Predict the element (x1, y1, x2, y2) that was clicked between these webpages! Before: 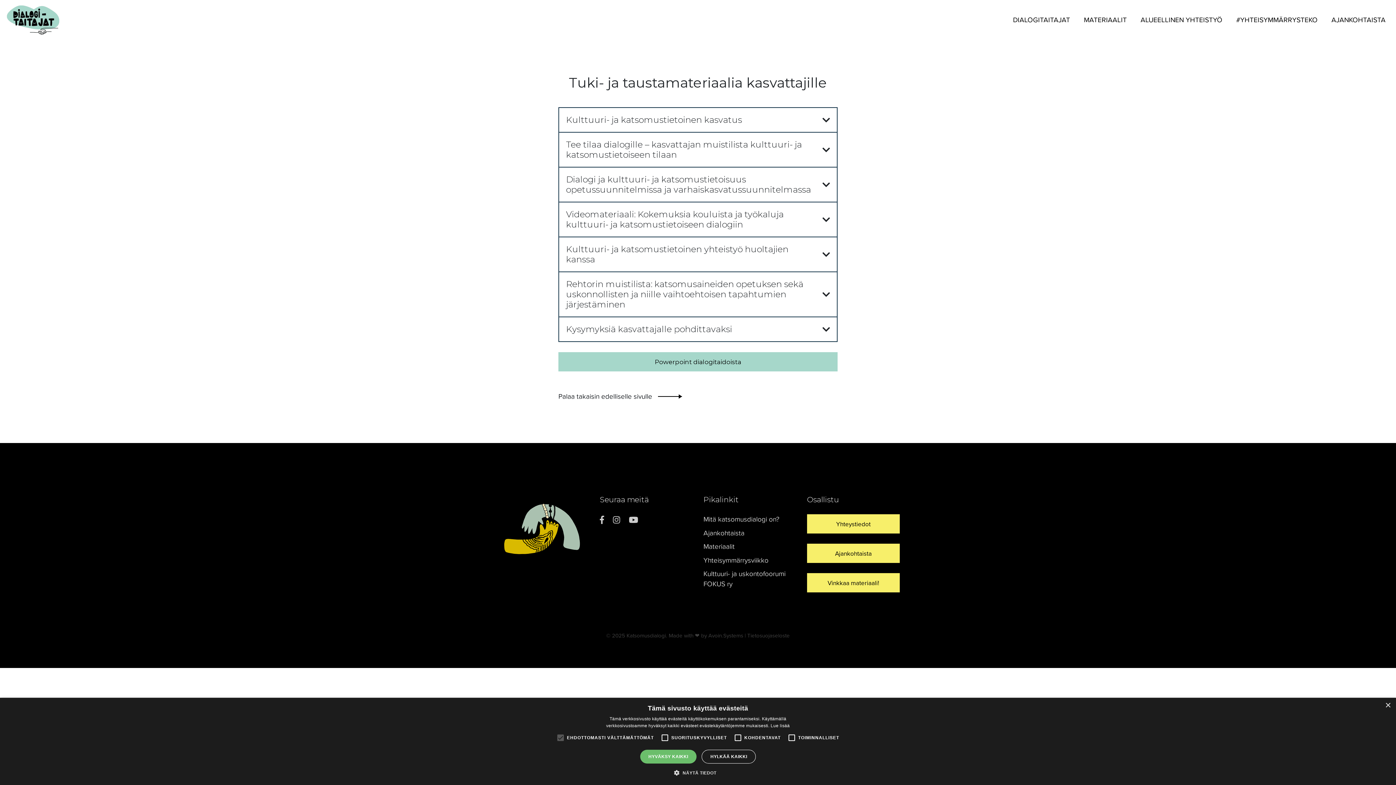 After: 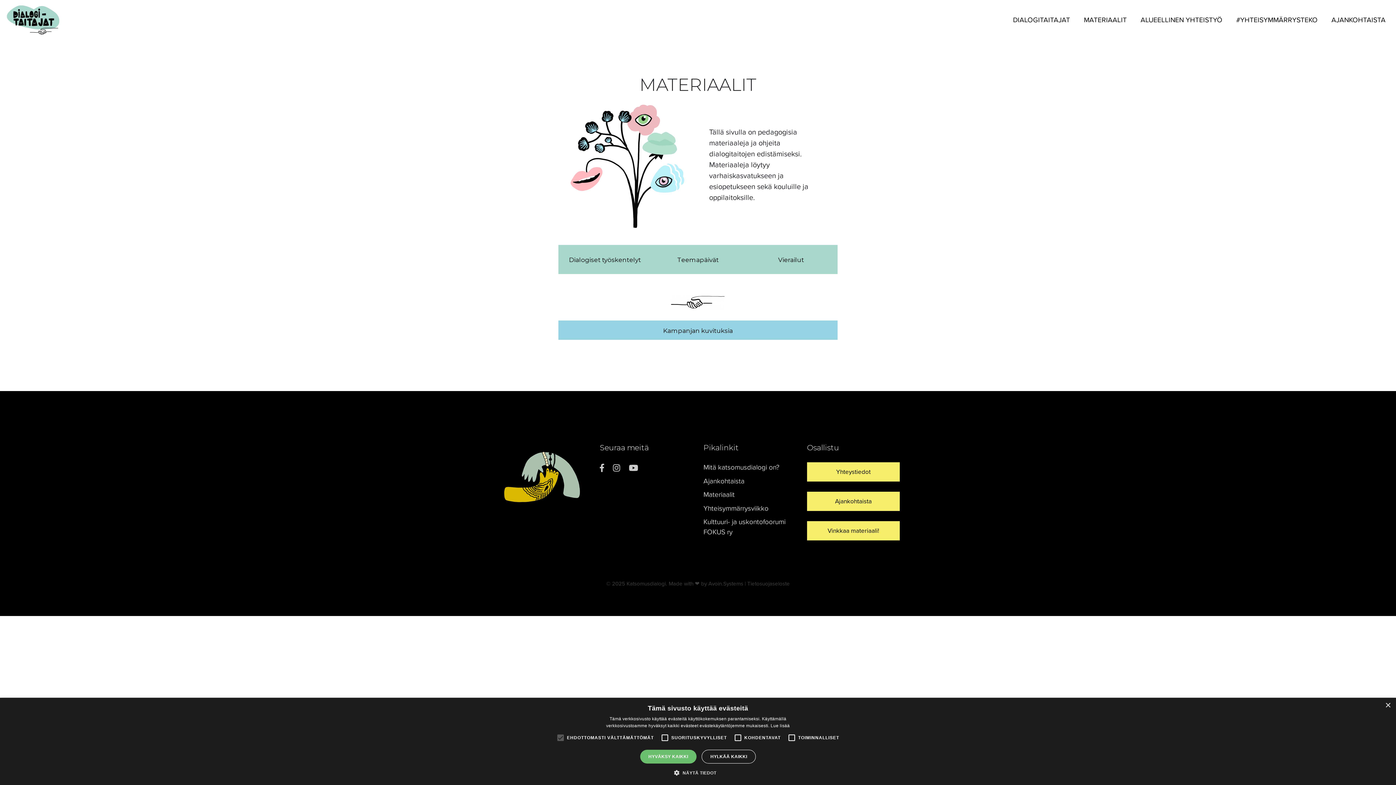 Action: bbox: (1080, 11, 1130, 28) label: MATERIAALIT